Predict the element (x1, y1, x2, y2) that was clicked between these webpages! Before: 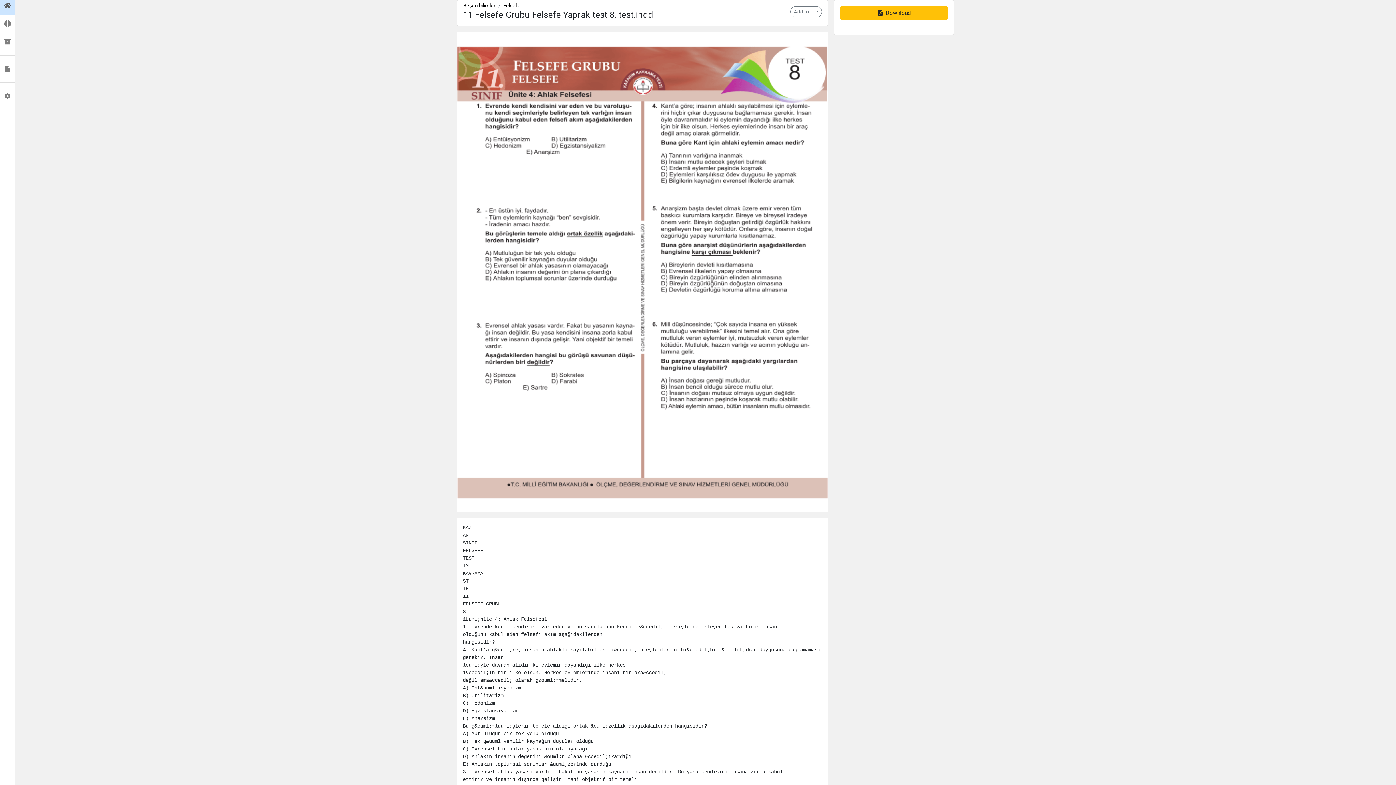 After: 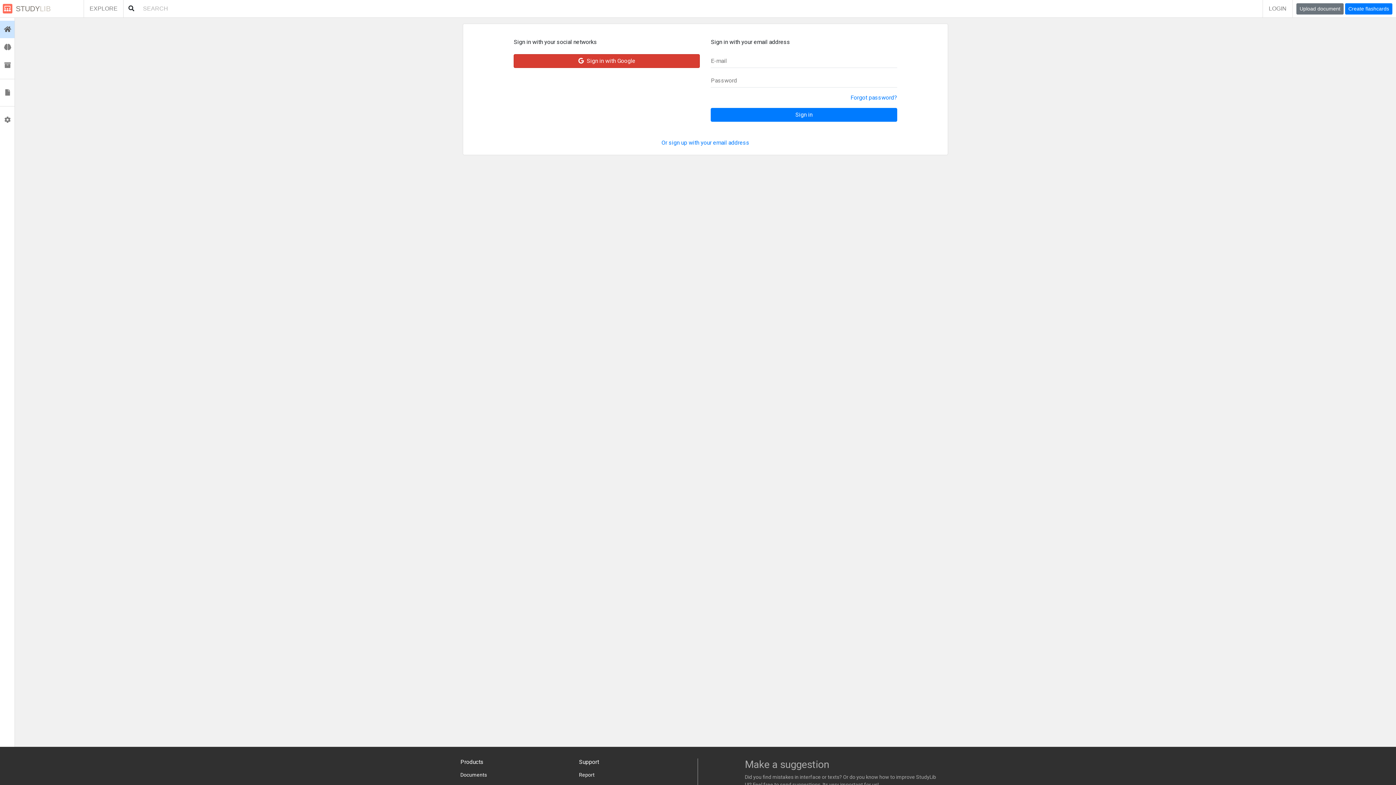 Action: bbox: (0, 87, 14, 105) label:  Profile